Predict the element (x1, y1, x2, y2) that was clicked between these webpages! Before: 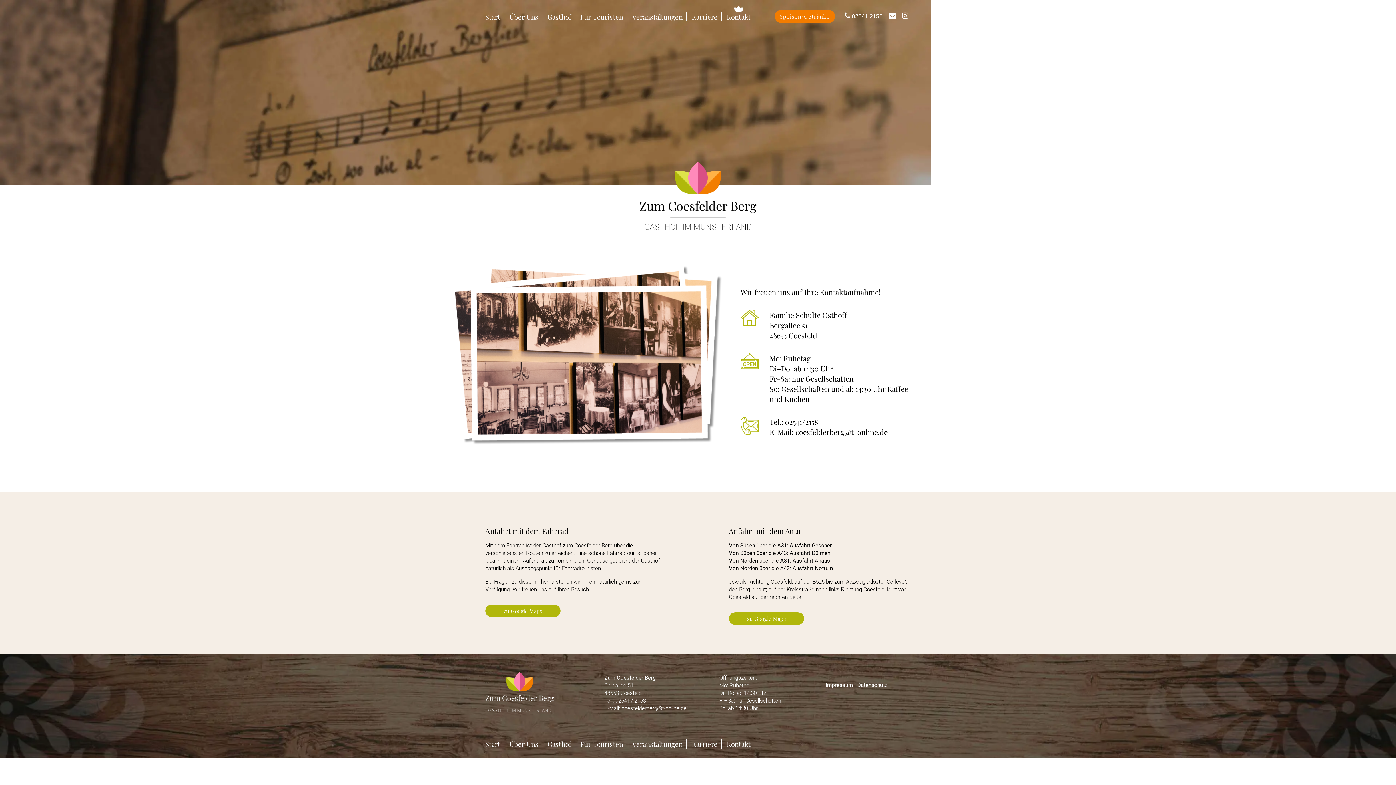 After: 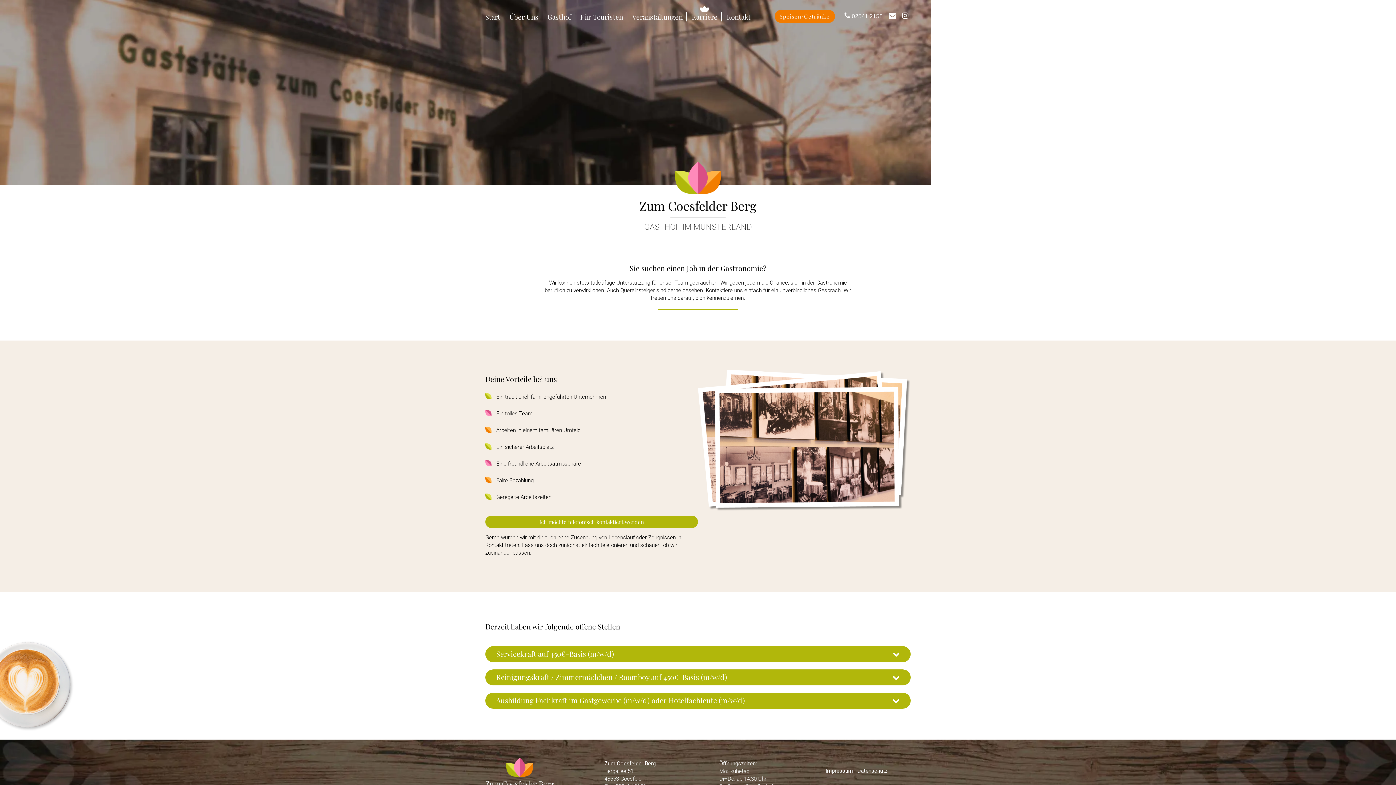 Action: label: Karriere bbox: (688, 736, 721, 751)